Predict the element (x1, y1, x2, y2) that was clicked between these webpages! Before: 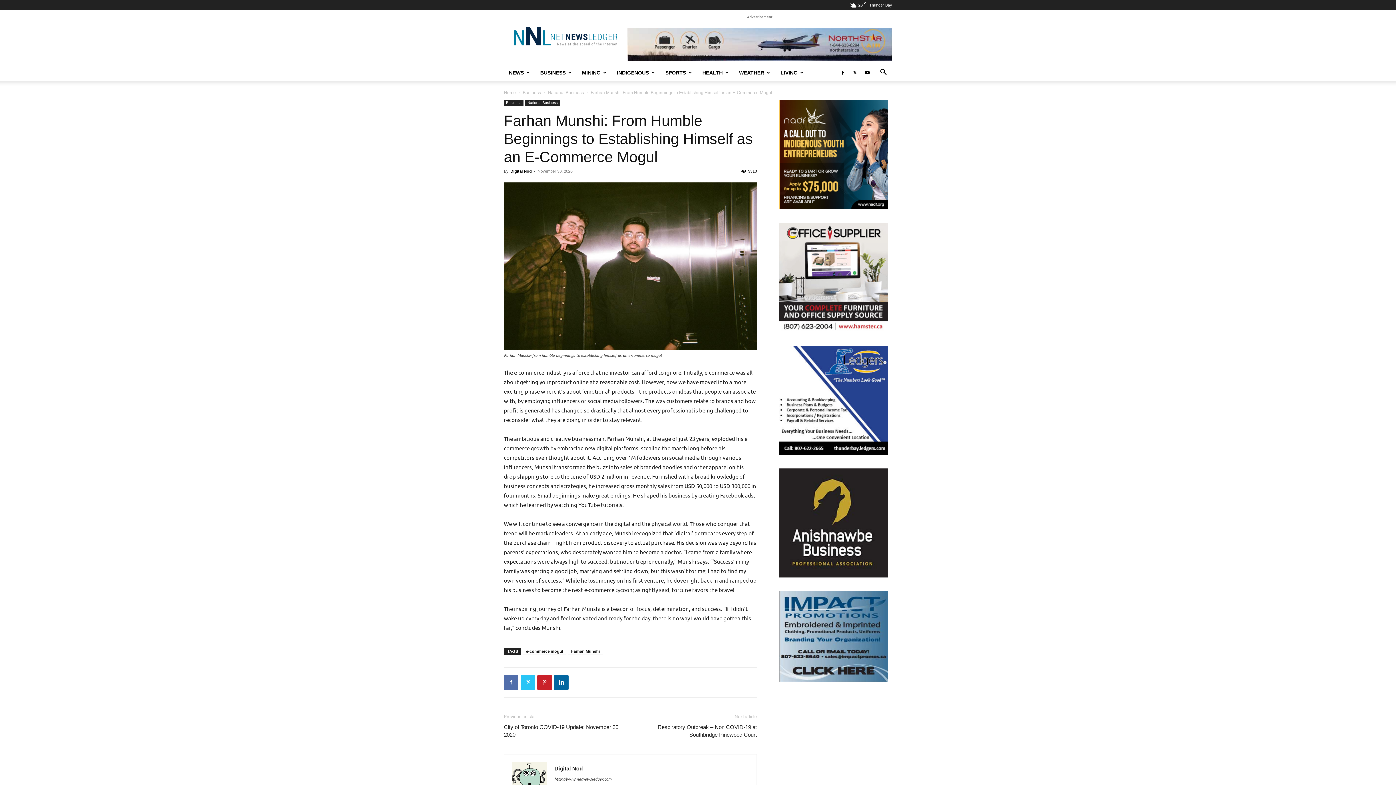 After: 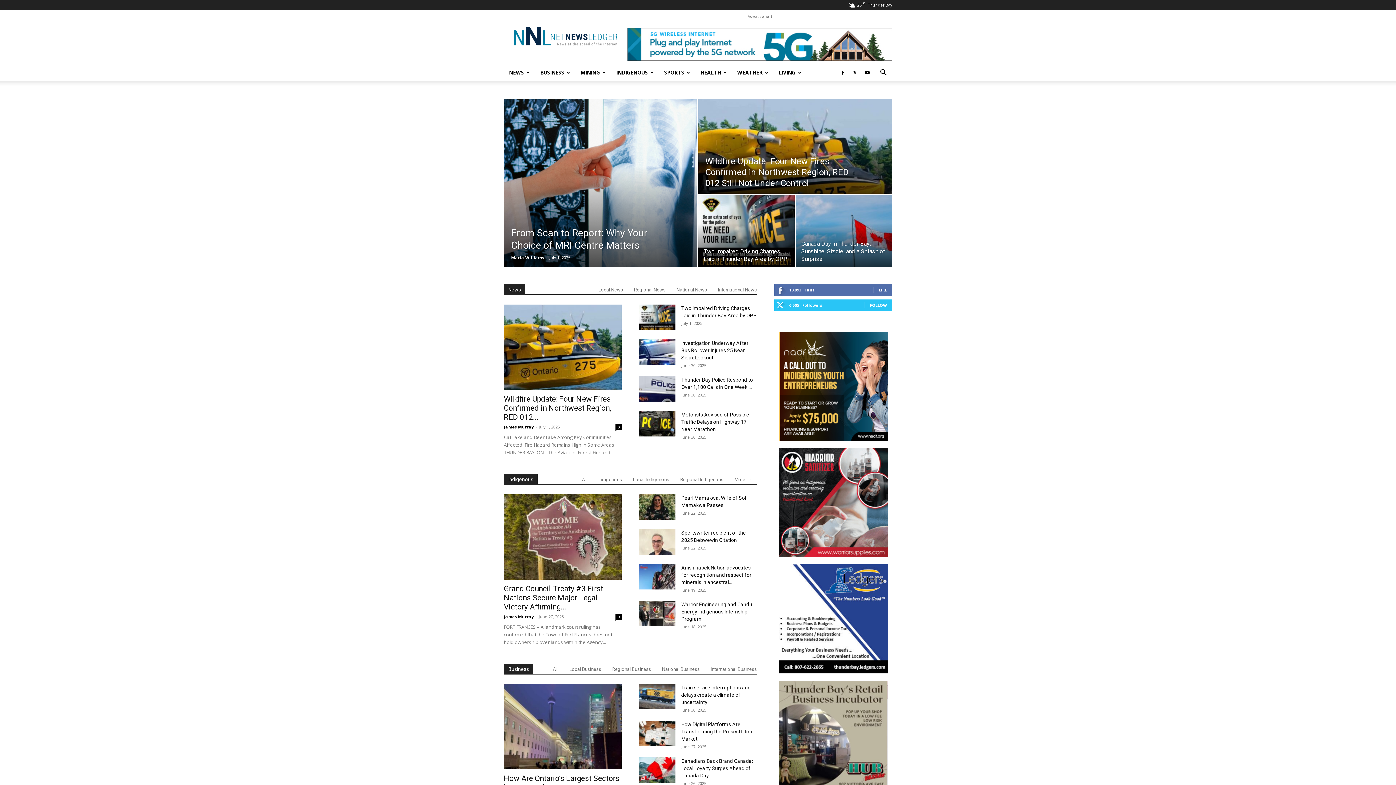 Action: label: http://www.netnewsledger.com bbox: (554, 776, 611, 782)